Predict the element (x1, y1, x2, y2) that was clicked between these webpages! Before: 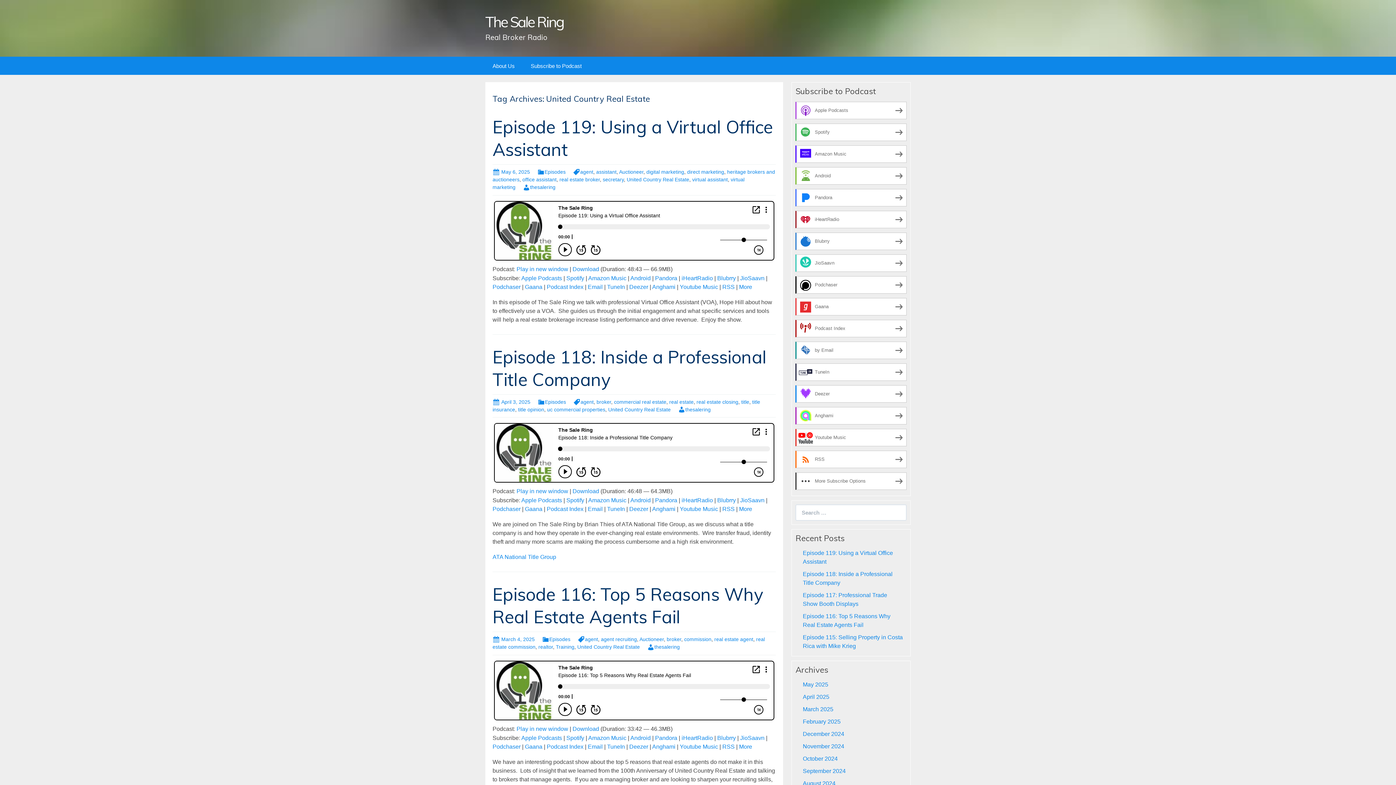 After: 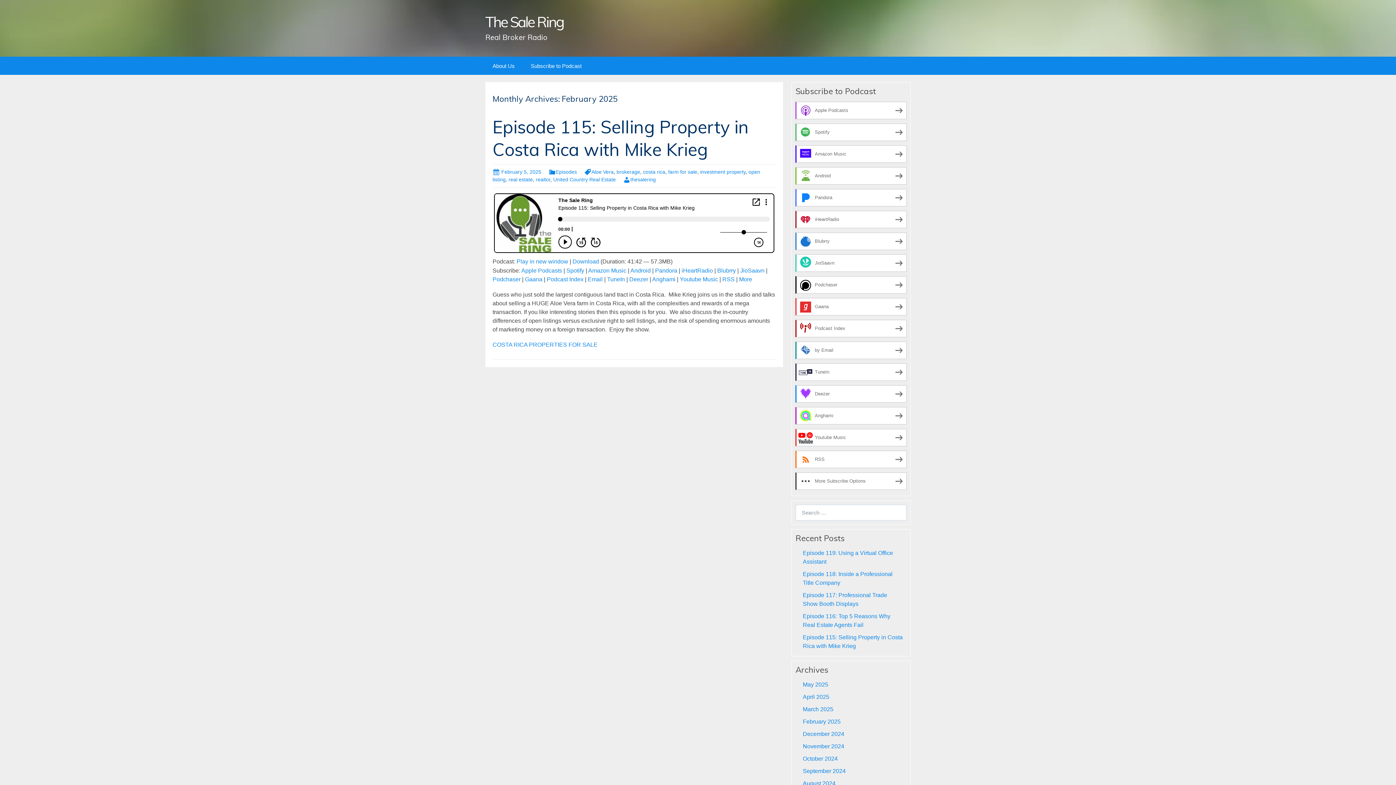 Action: label: February 2025 bbox: (803, 718, 840, 725)